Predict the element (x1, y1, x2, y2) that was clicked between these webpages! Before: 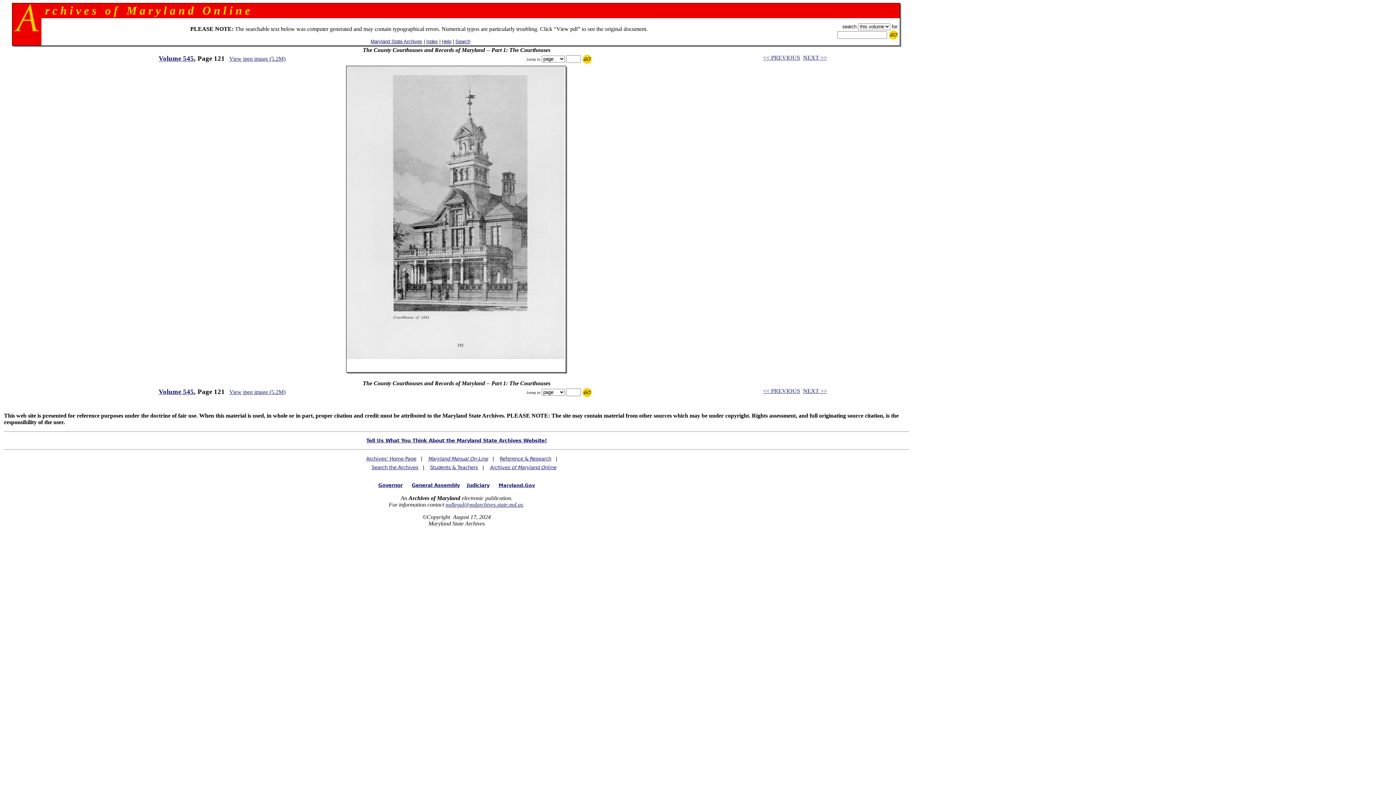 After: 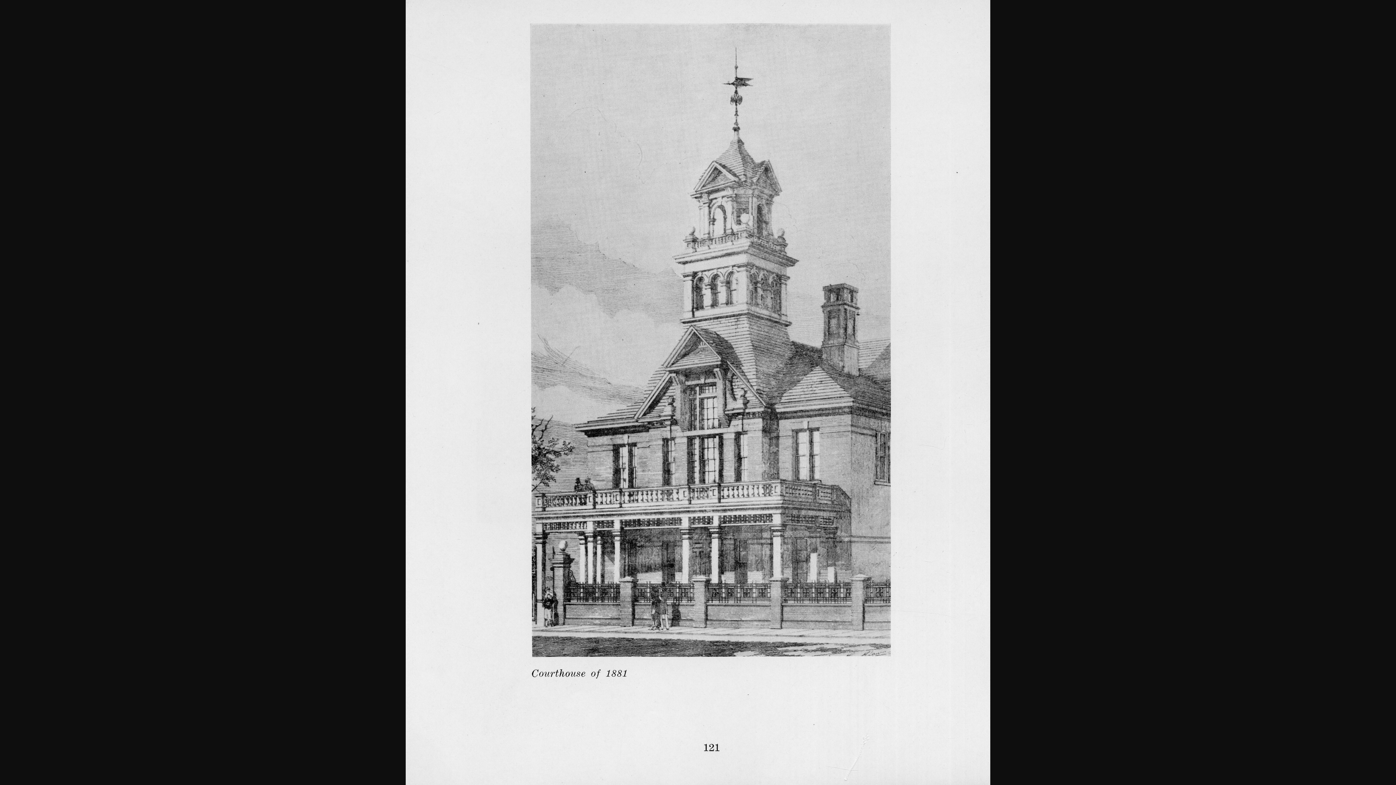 Action: bbox: (229, 389, 285, 395) label: View jpeg image (5.2M)